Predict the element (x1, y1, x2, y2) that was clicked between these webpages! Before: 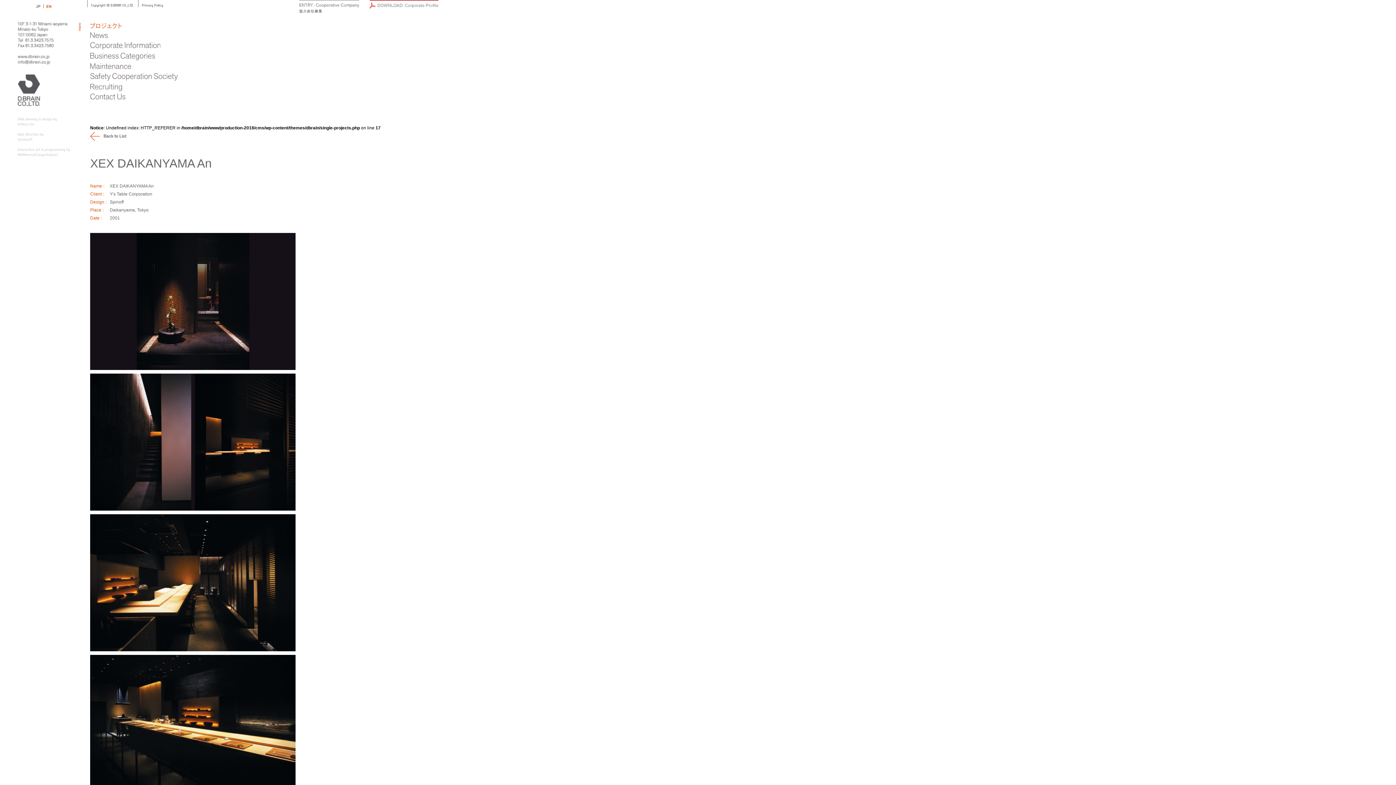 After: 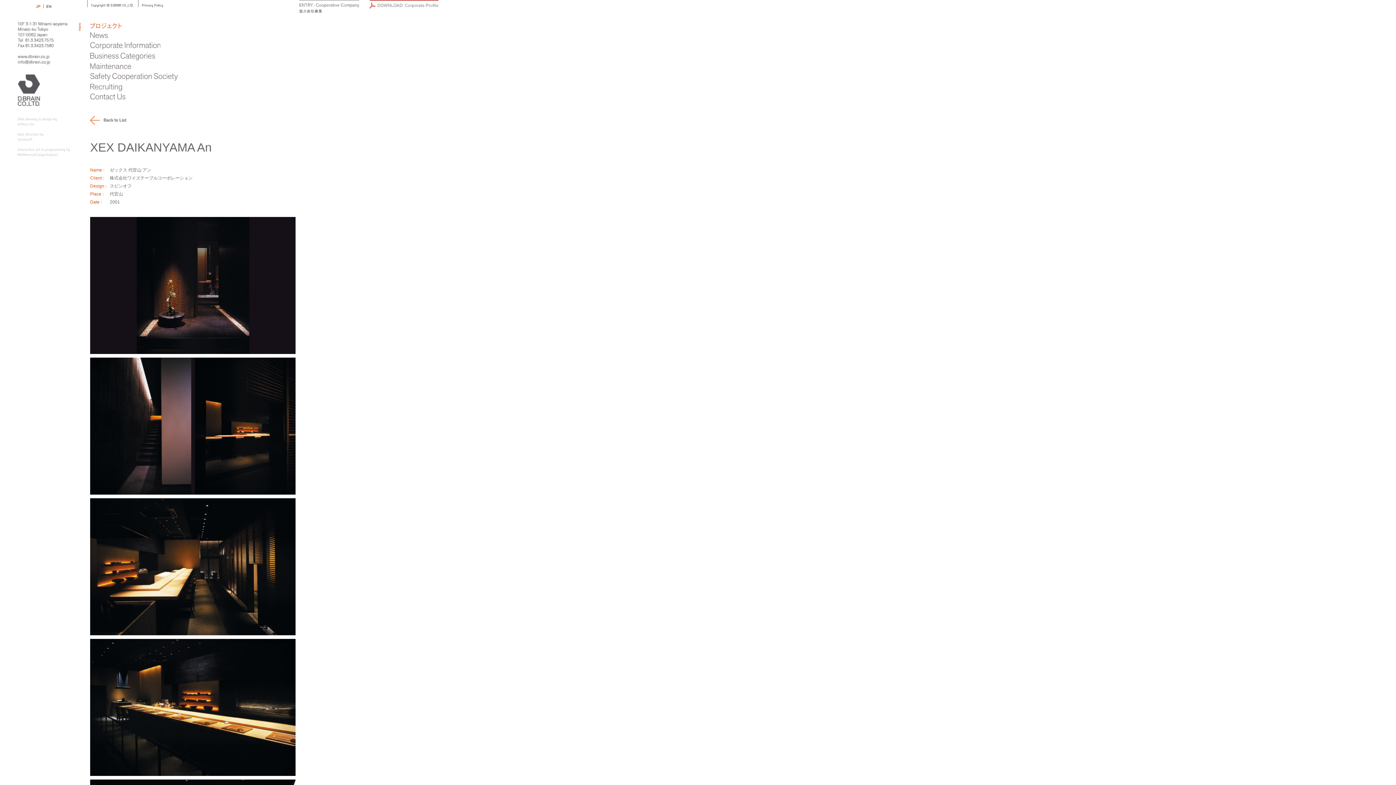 Action: bbox: (35, 4, 43, 8)